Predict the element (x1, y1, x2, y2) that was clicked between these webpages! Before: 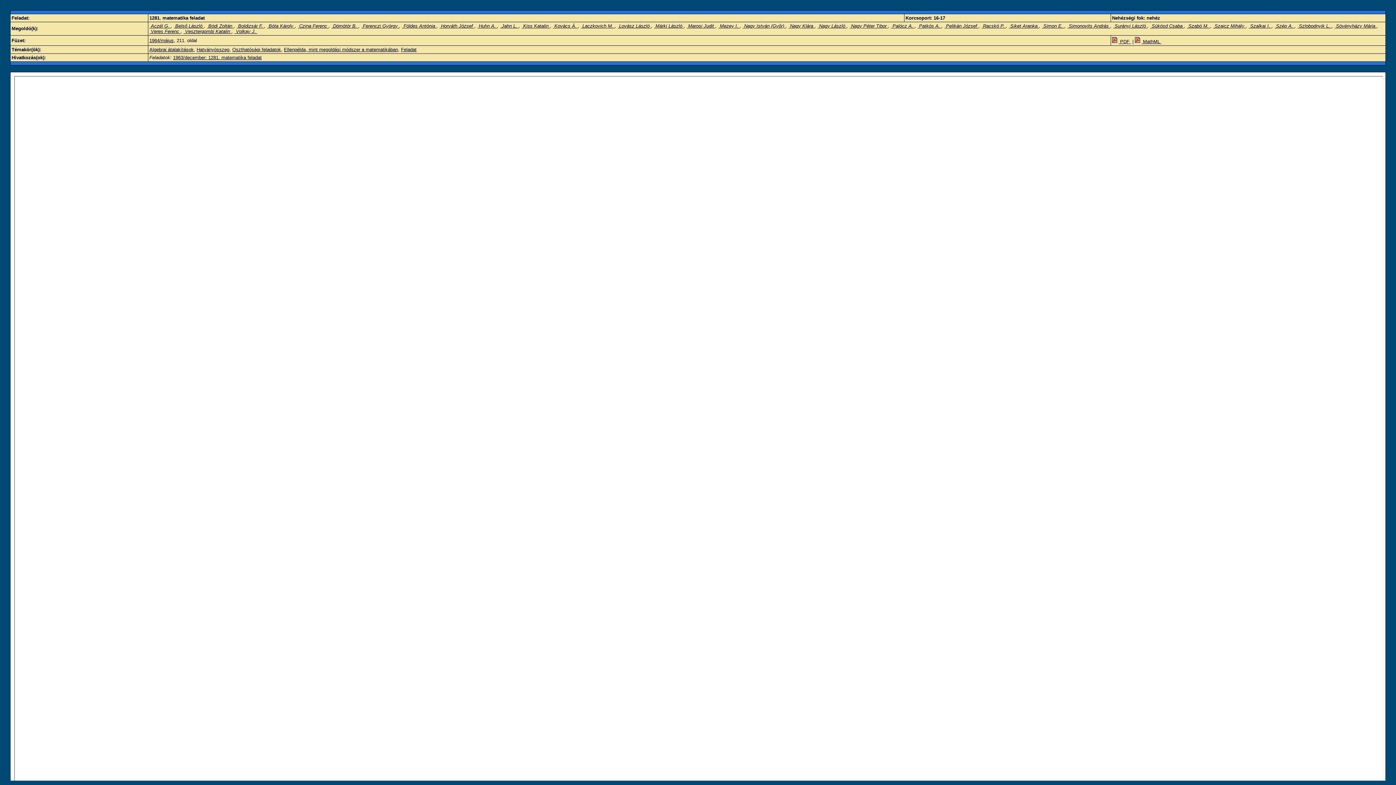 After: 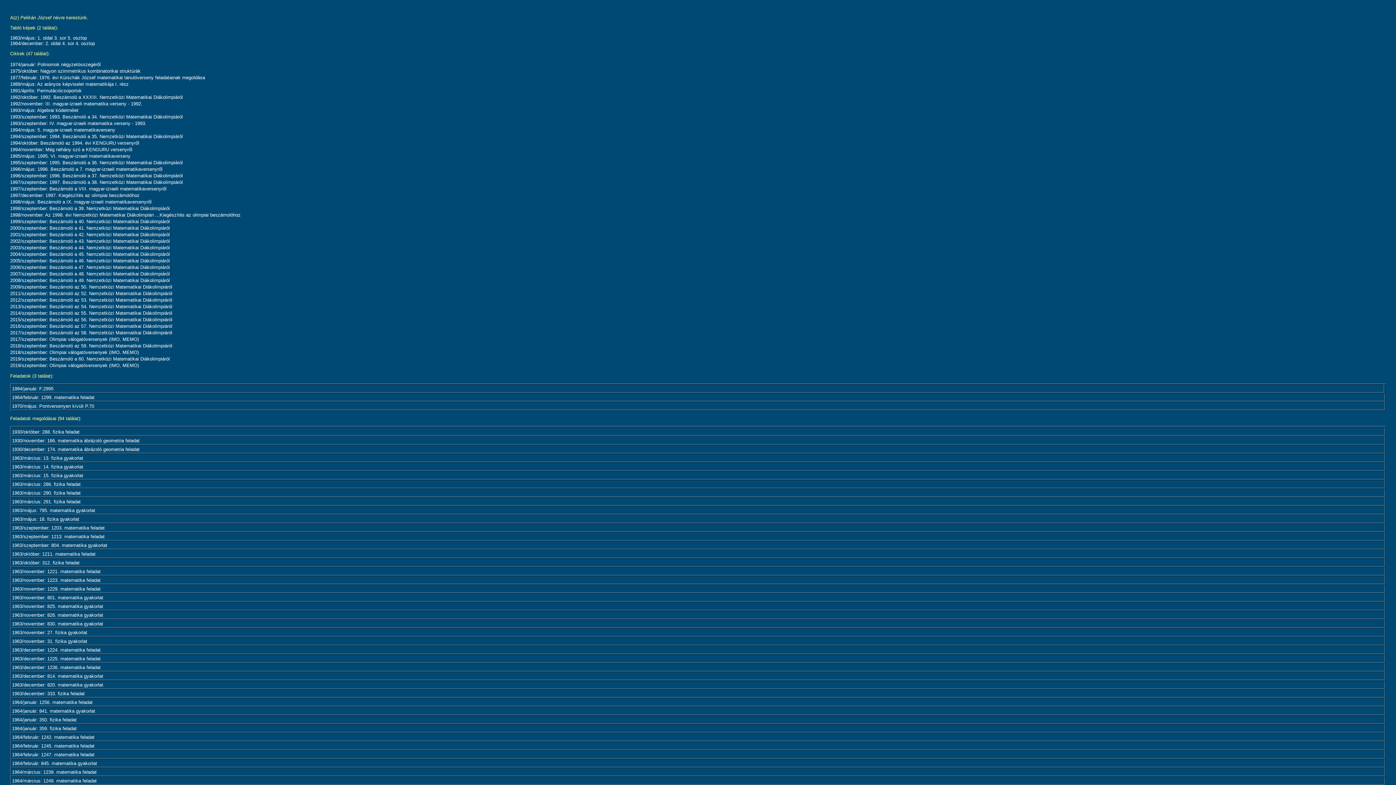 Action: label:  Pelikán József  bbox: (944, 23, 978, 28)